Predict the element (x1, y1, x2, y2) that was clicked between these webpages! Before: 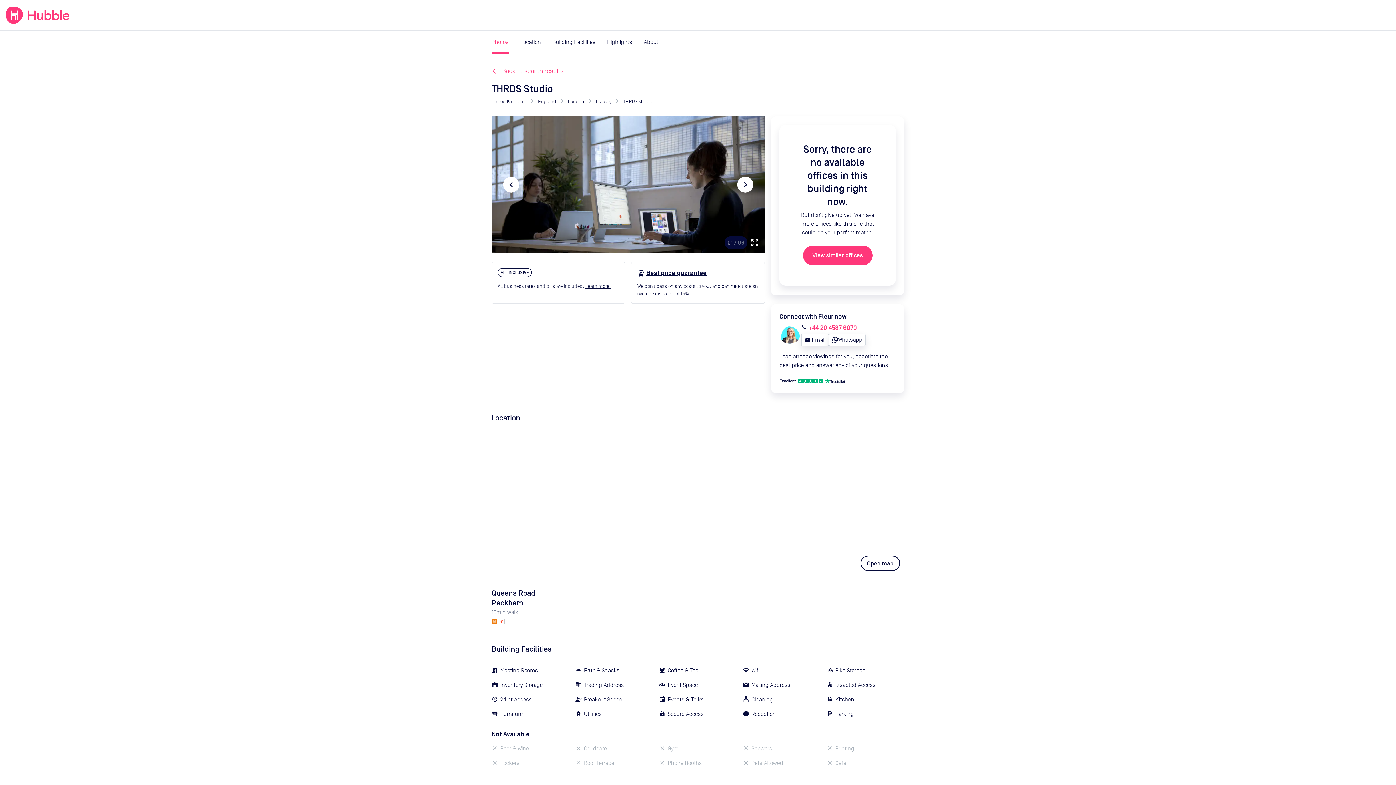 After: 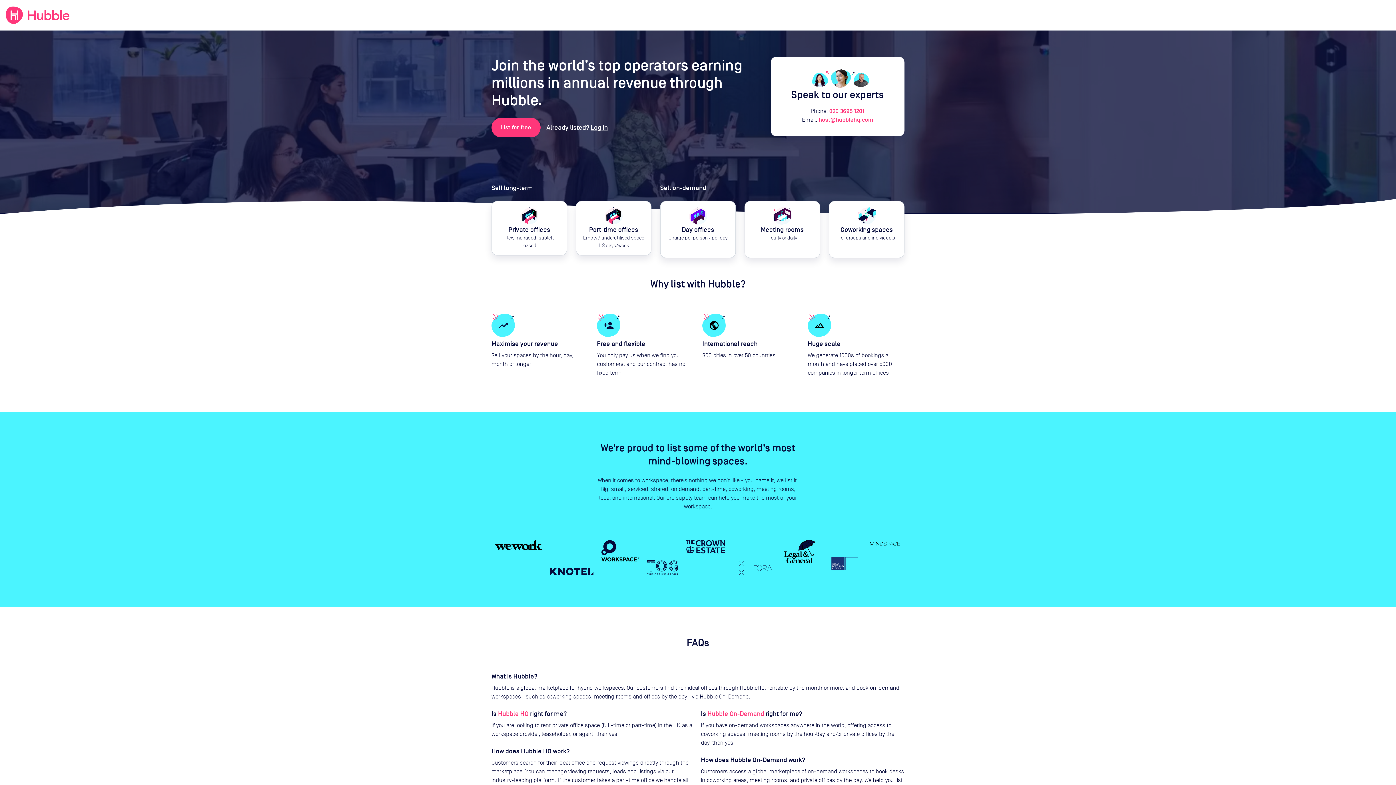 Action: label: List space bbox: (1341, 10, 1367, 19)